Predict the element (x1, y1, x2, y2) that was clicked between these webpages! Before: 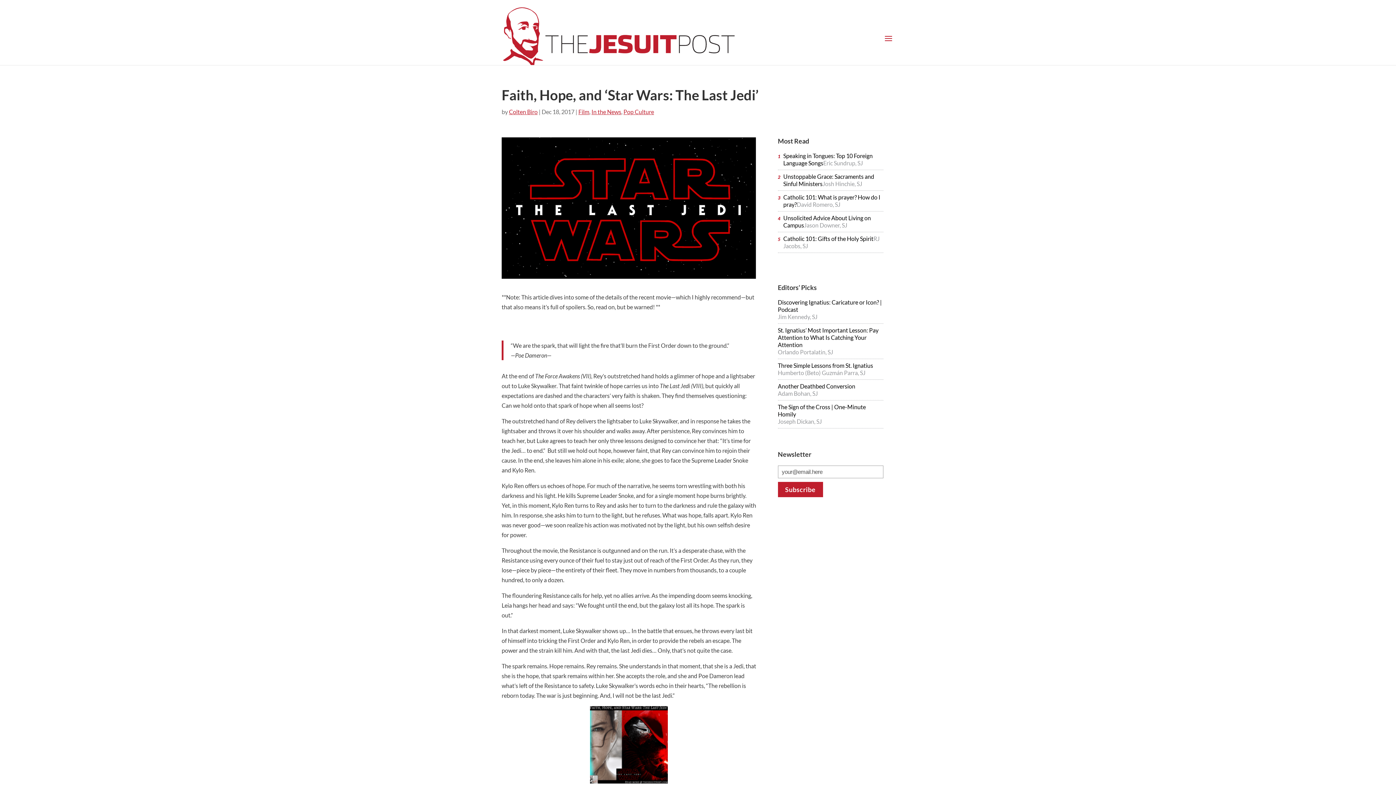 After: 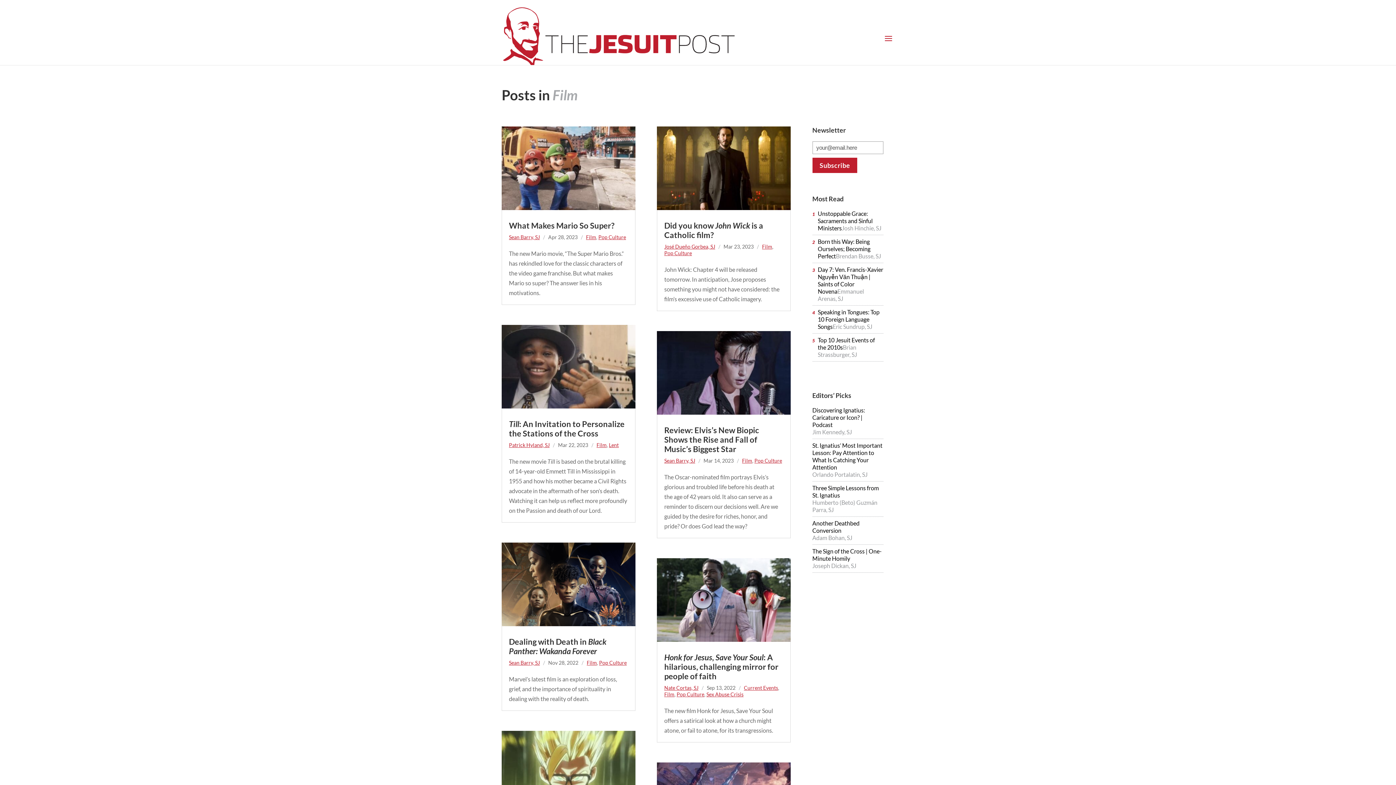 Action: bbox: (578, 108, 589, 115) label: Film